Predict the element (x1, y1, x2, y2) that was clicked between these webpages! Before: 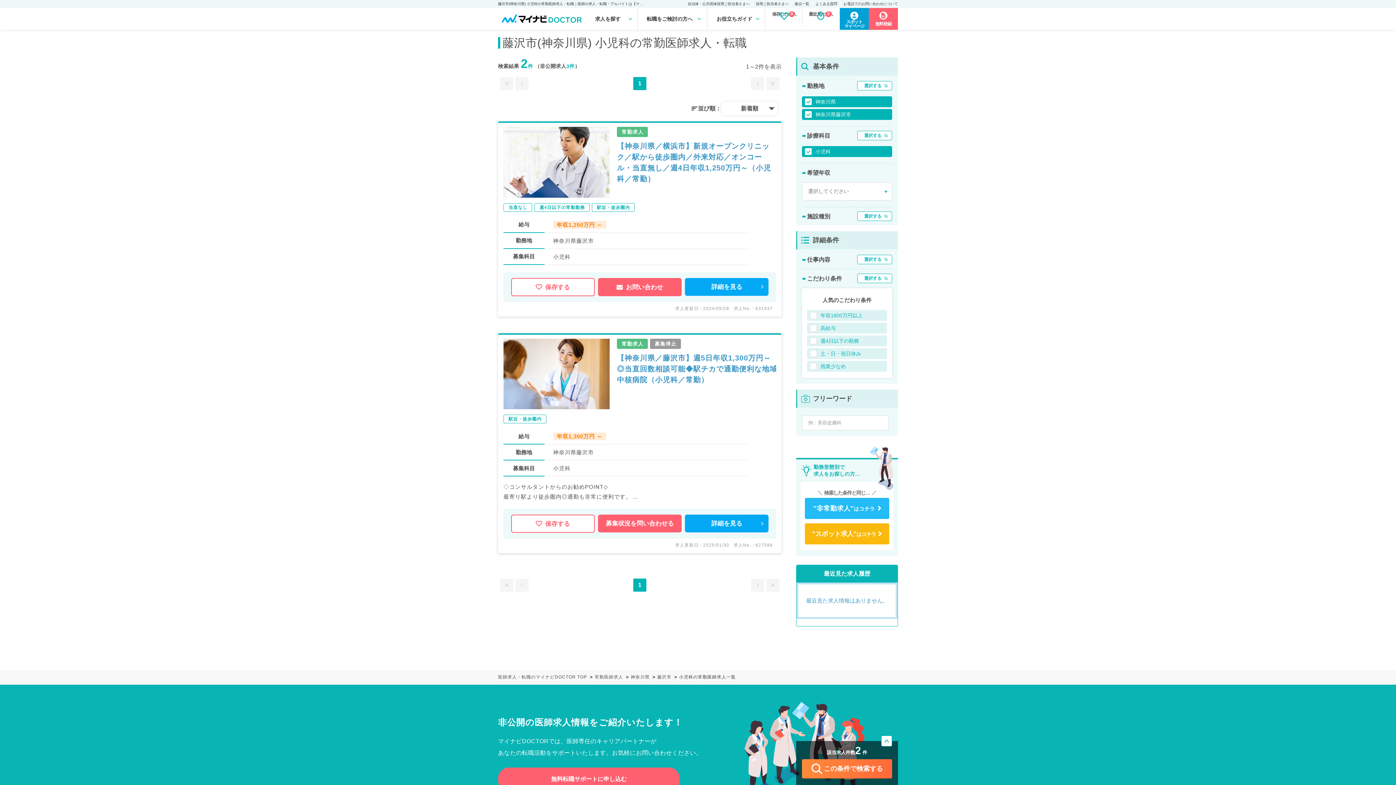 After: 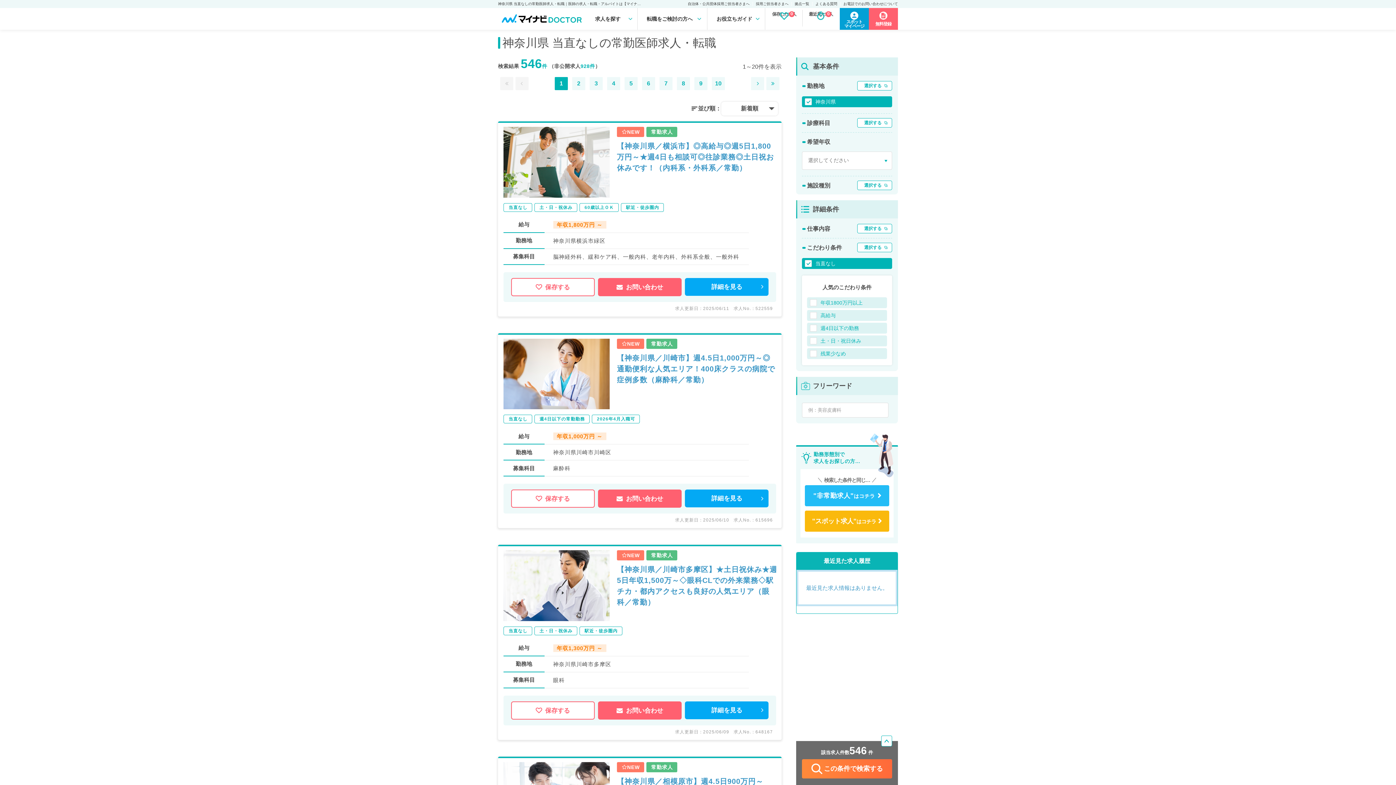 Action: label: 当直なし bbox: (503, 203, 532, 211)